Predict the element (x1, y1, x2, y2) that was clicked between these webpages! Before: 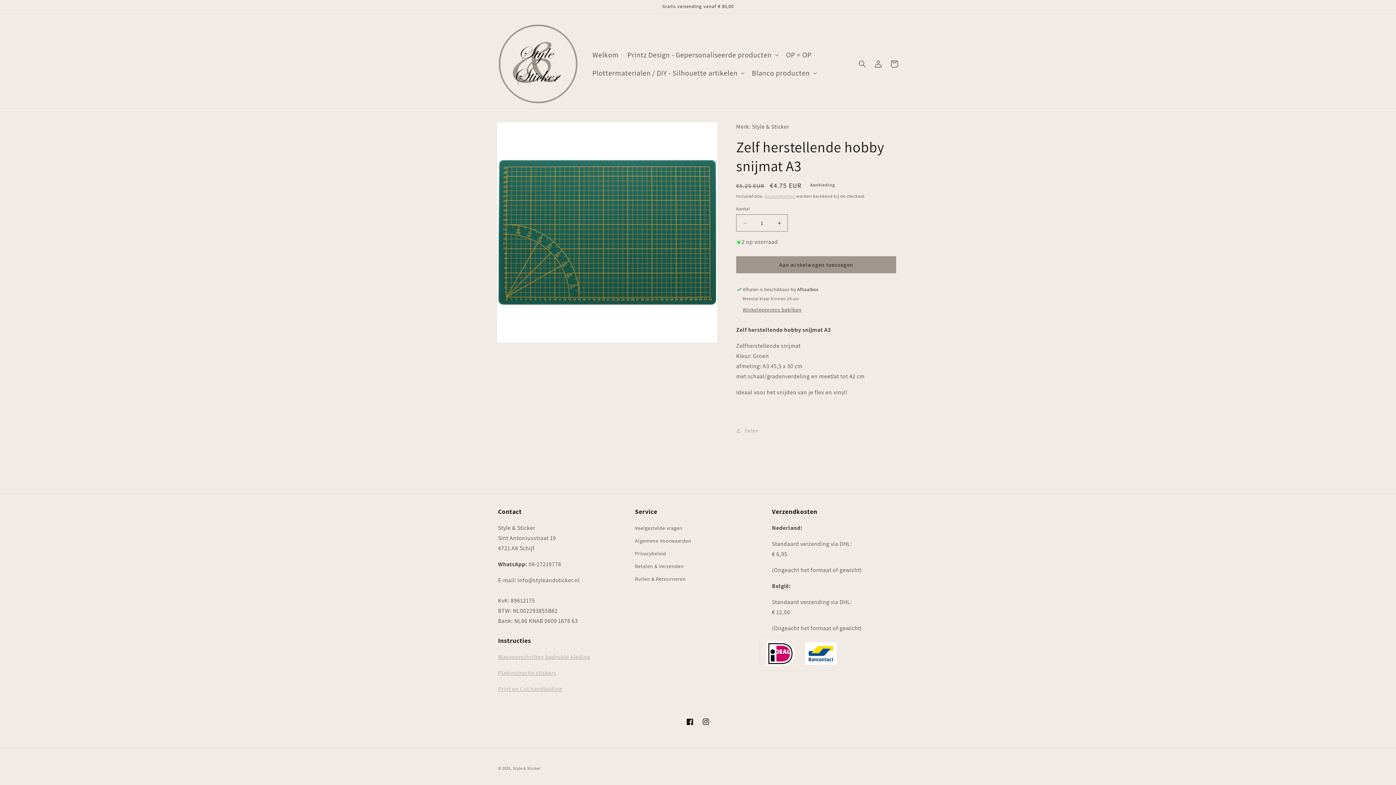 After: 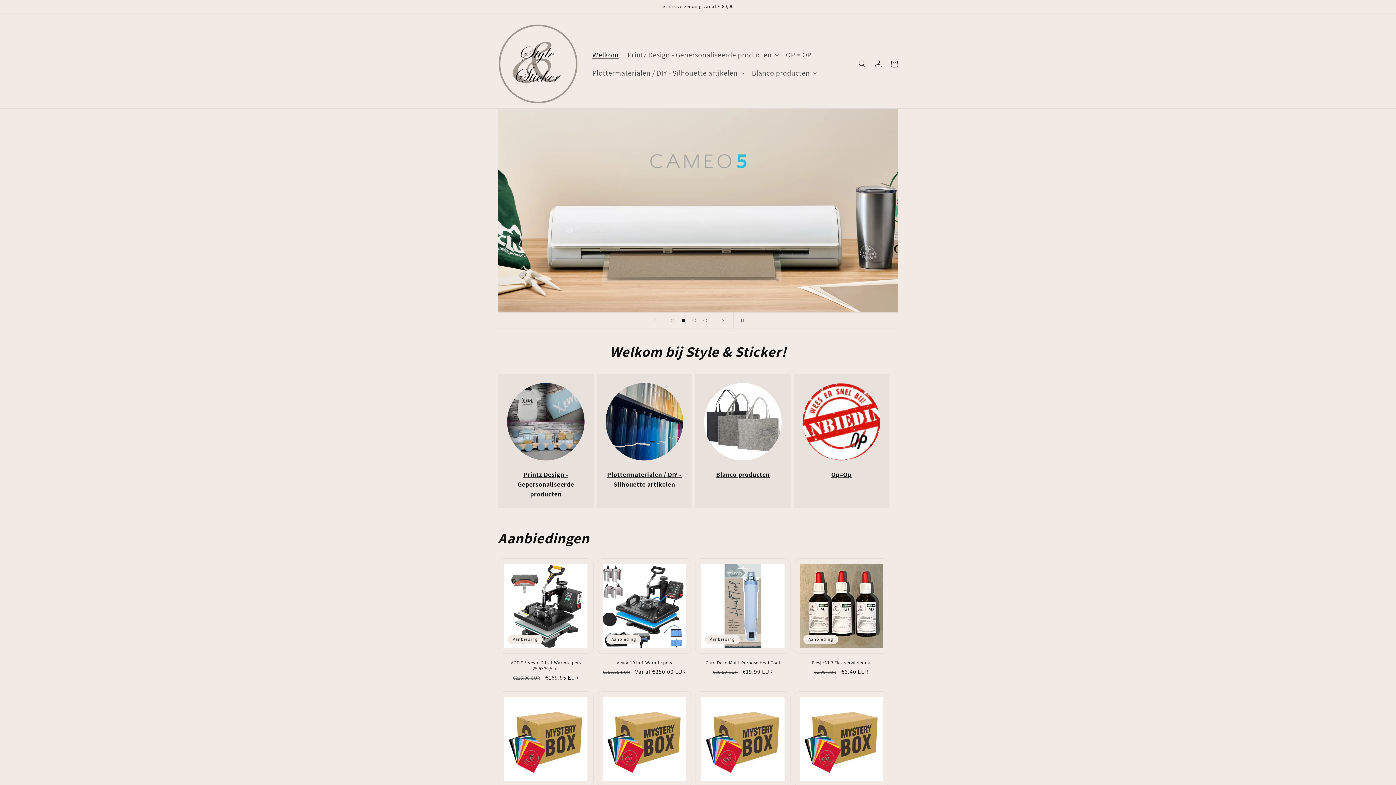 Action: bbox: (495, 20, 580, 106)